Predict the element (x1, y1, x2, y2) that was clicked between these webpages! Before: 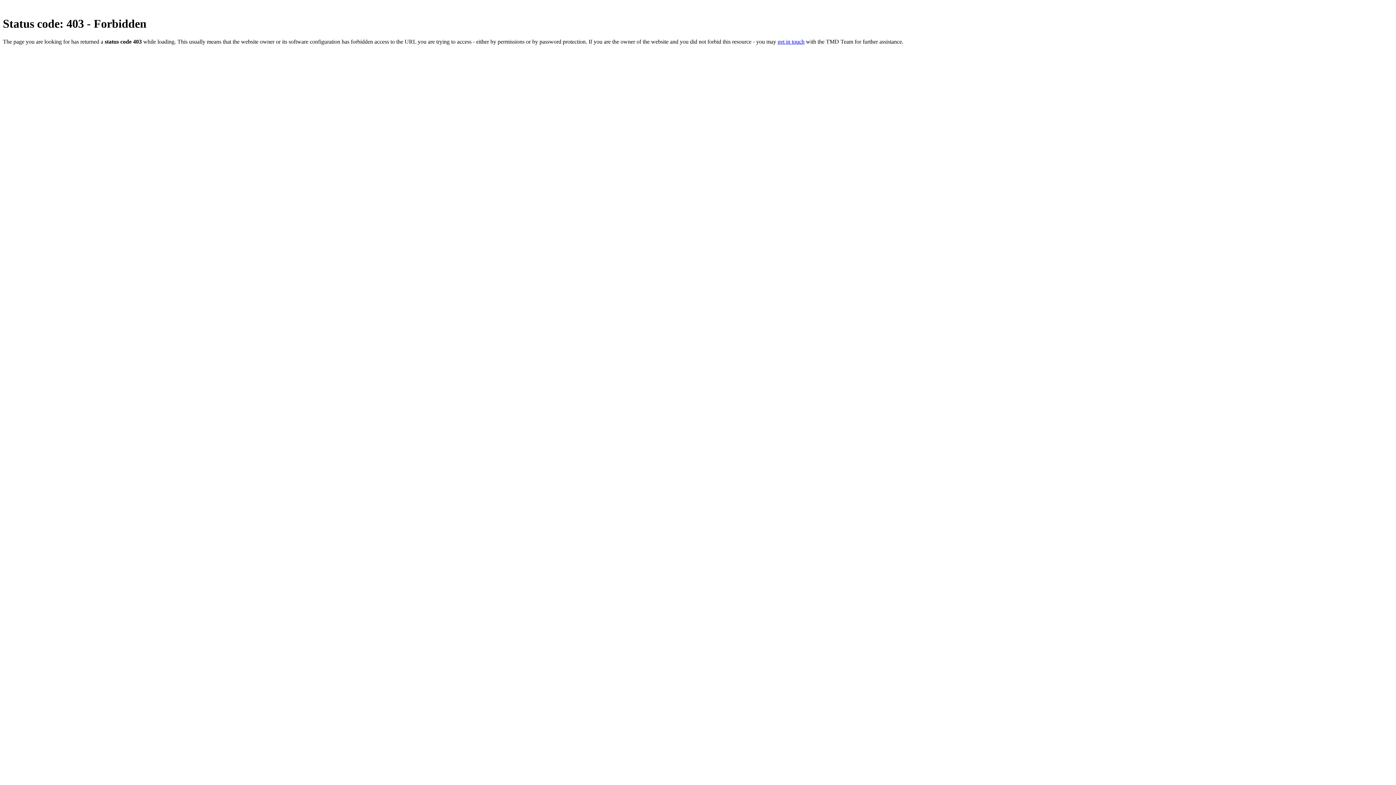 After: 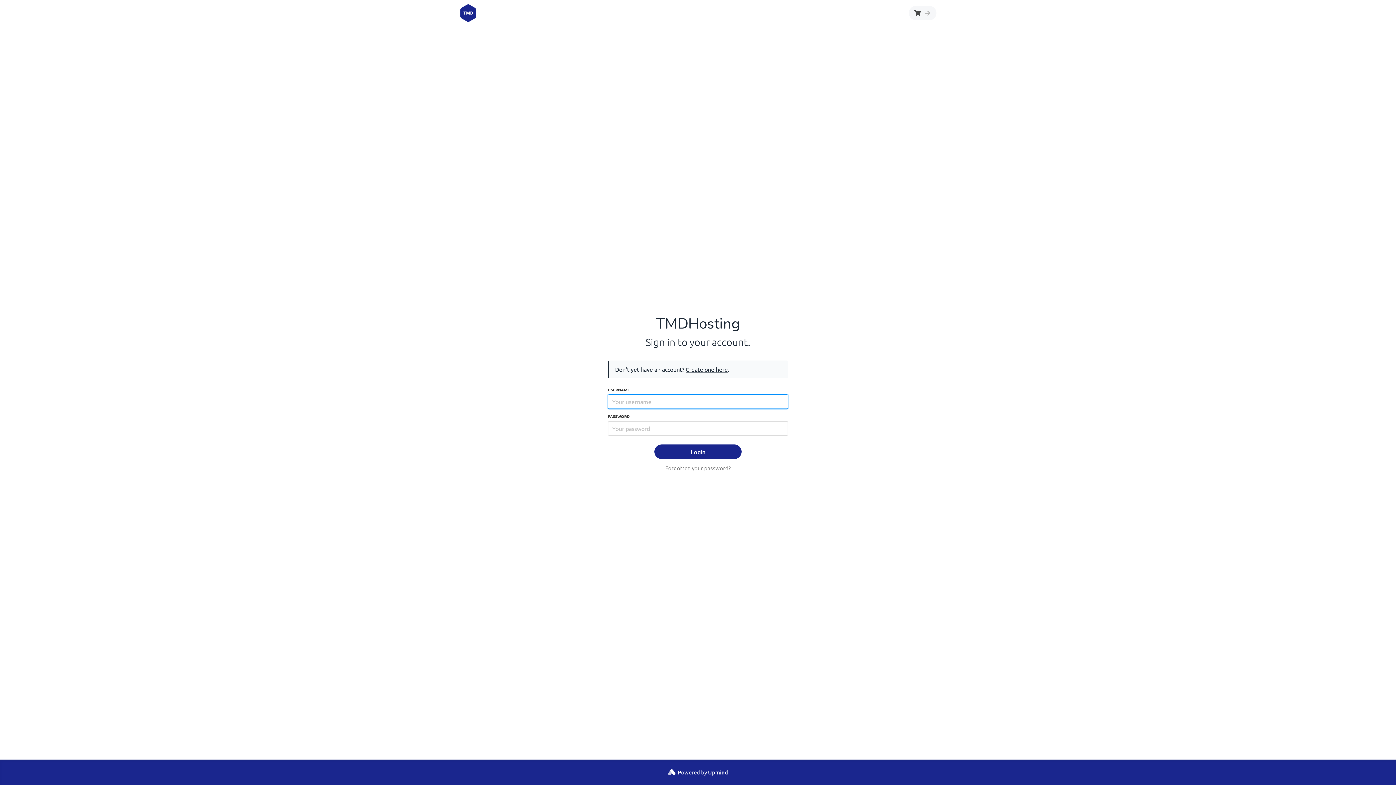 Action: label: get in touch bbox: (777, 38, 804, 44)